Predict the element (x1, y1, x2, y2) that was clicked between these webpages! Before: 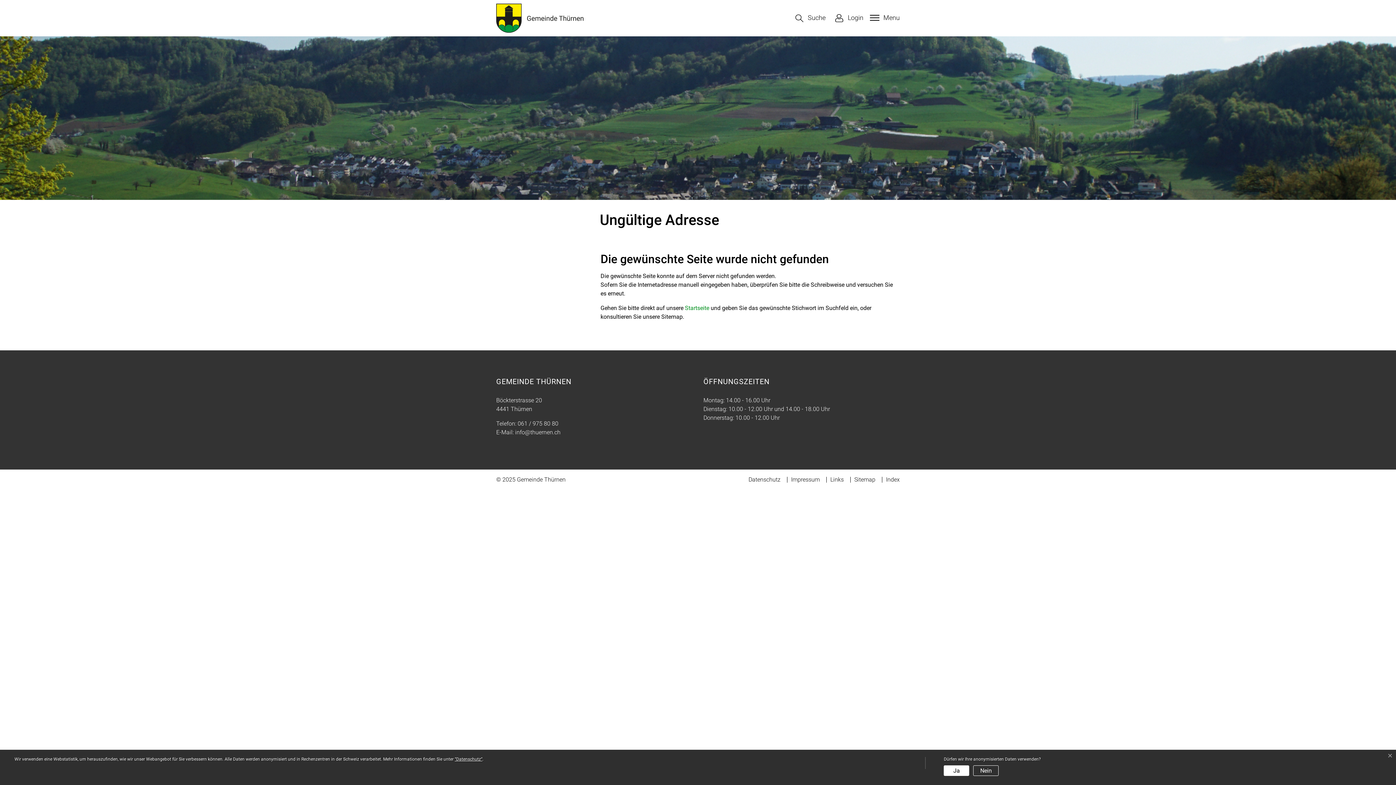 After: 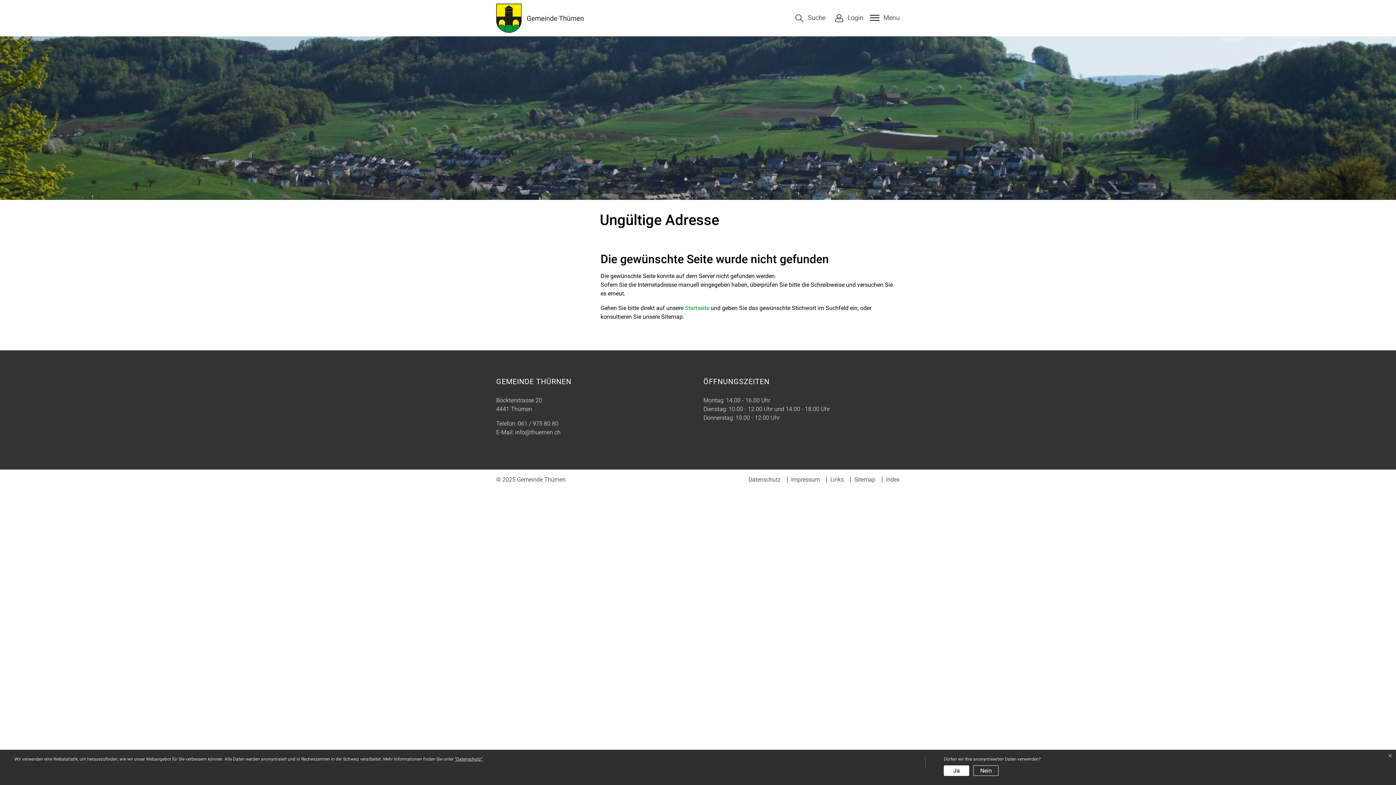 Action: label: 061 / 975 80 80 bbox: (517, 420, 558, 427)